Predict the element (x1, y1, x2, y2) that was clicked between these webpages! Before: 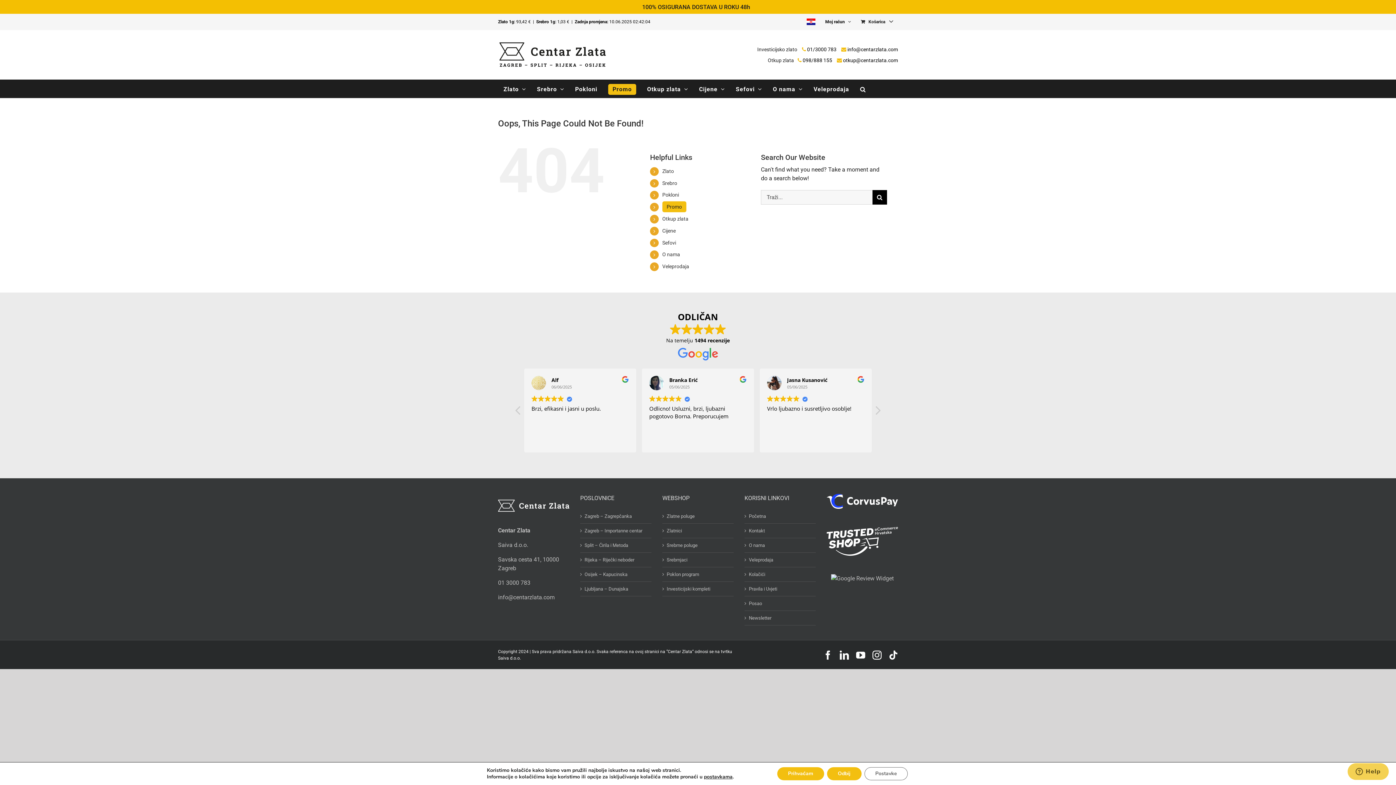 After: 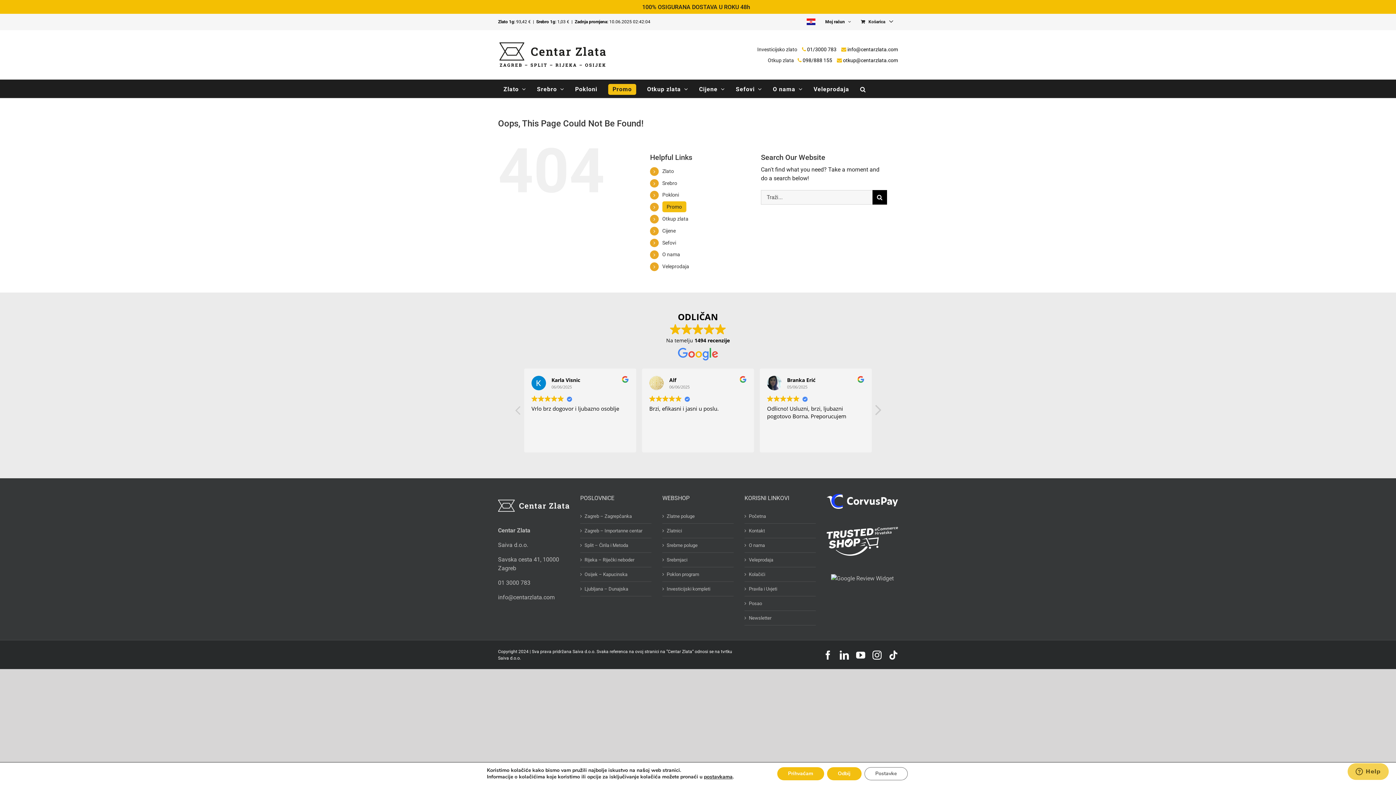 Action: bbox: (874, 405, 881, 420) label: Sljedeći recenziju